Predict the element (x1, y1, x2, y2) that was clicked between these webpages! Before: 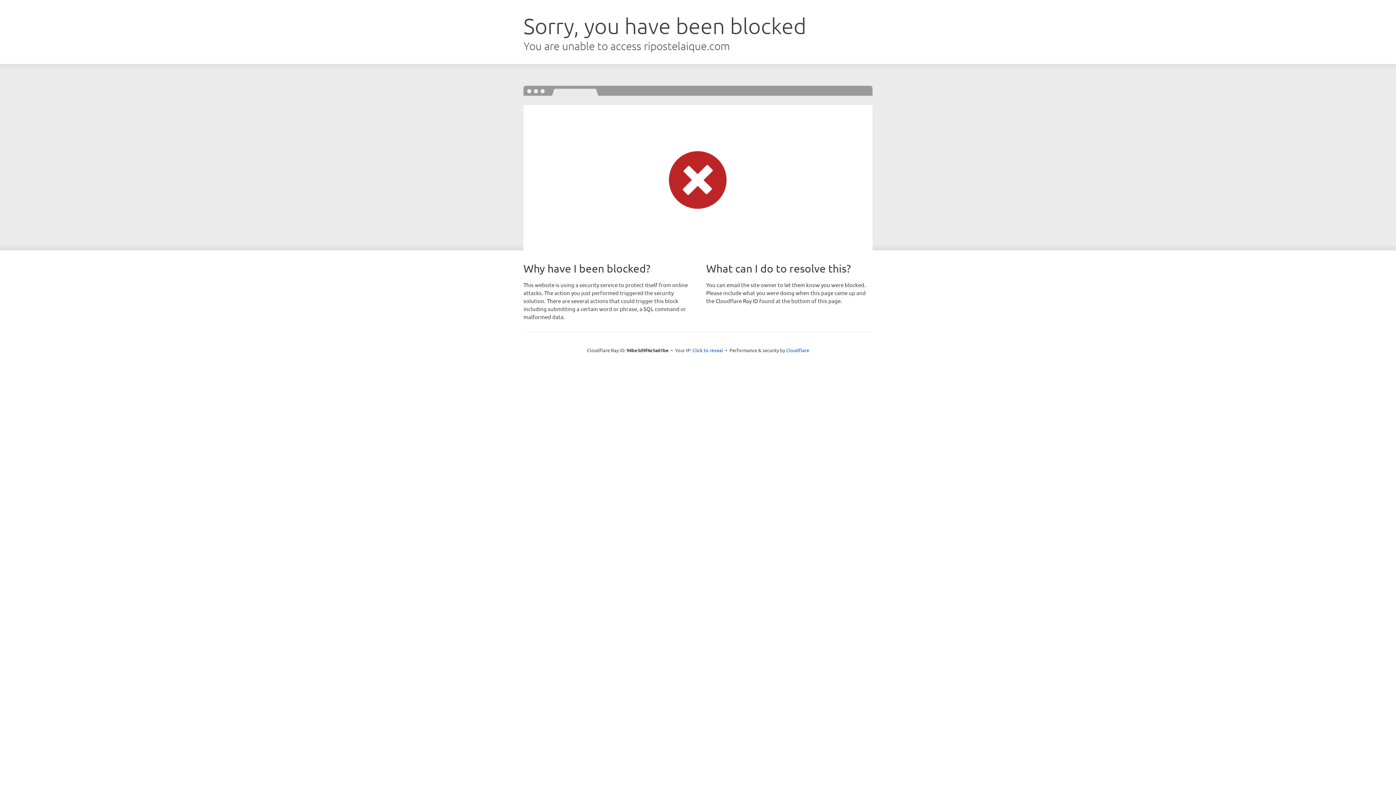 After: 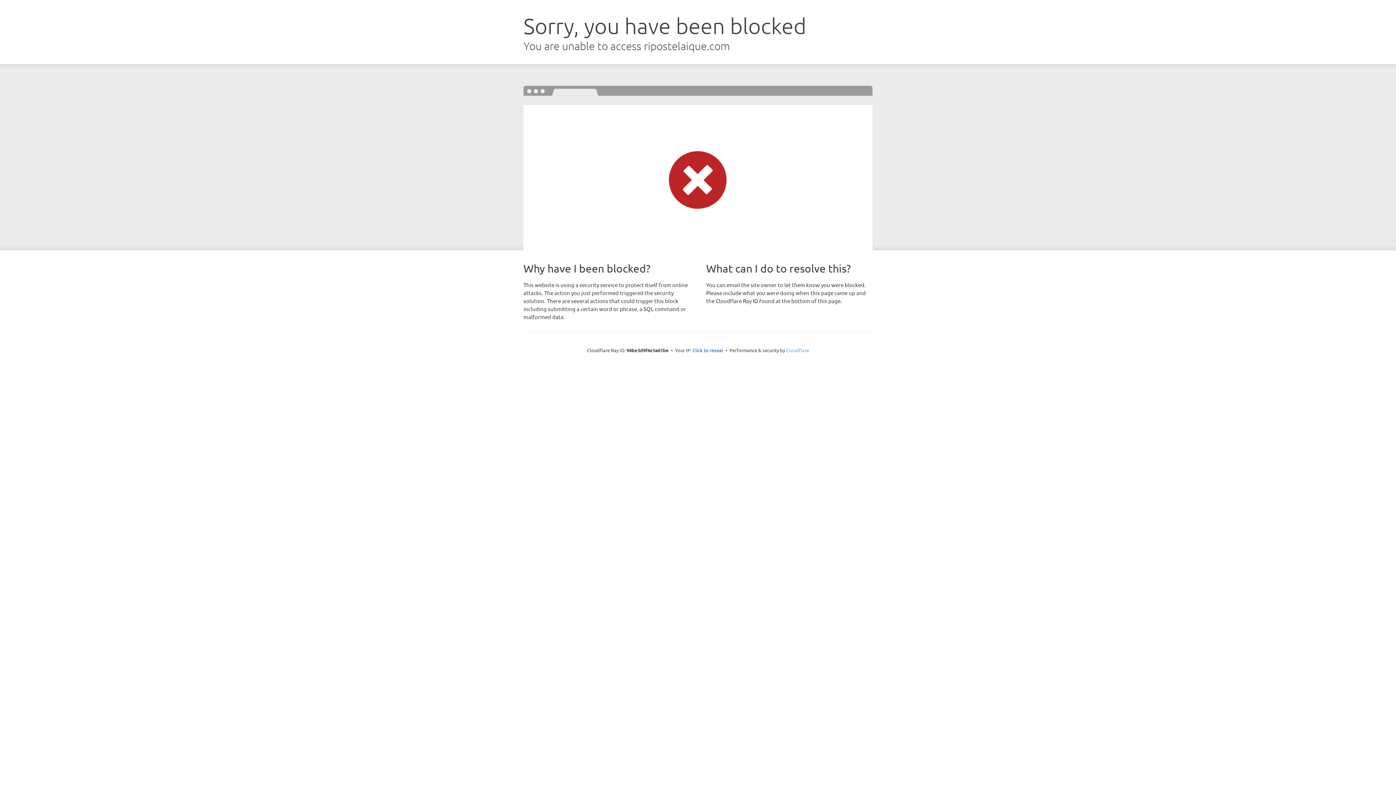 Action: bbox: (786, 347, 809, 353) label: Cloudflare